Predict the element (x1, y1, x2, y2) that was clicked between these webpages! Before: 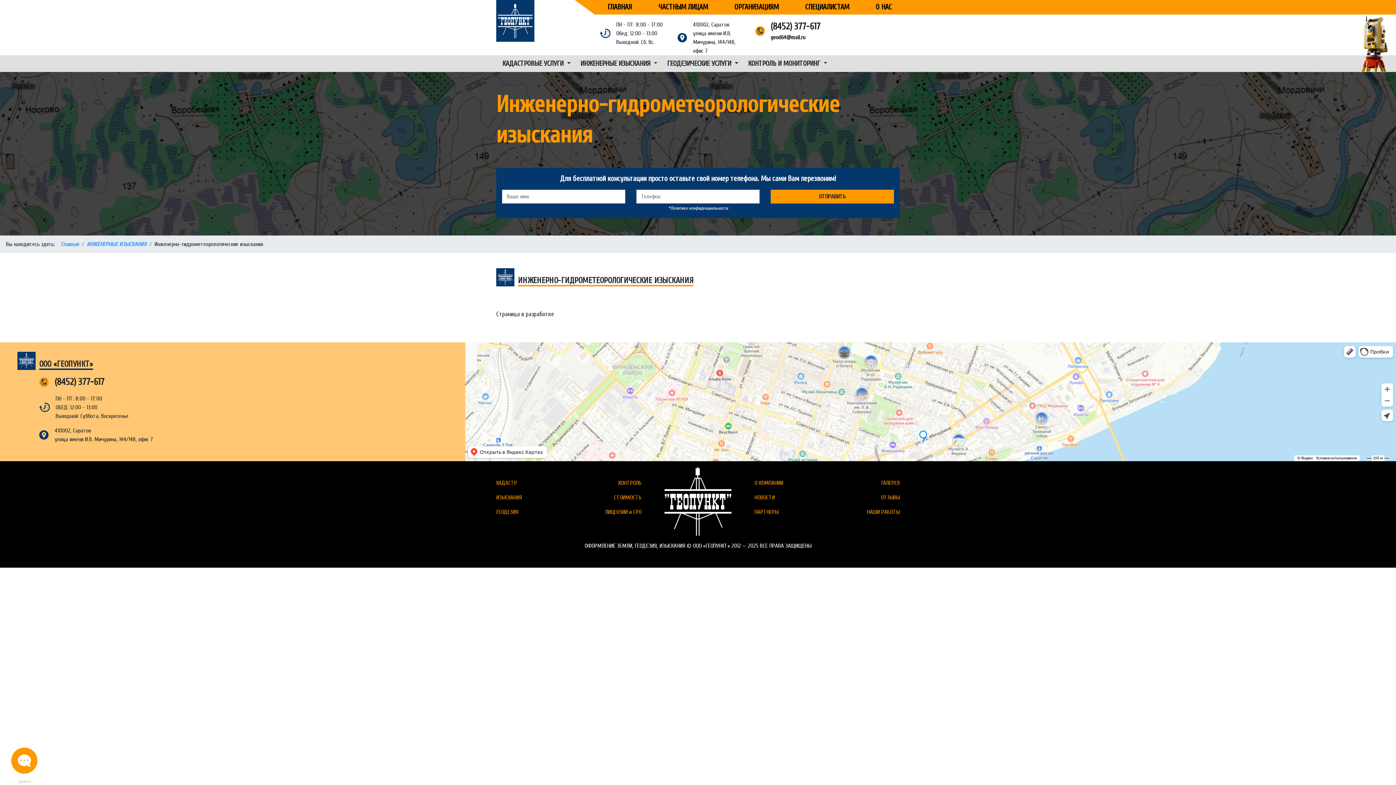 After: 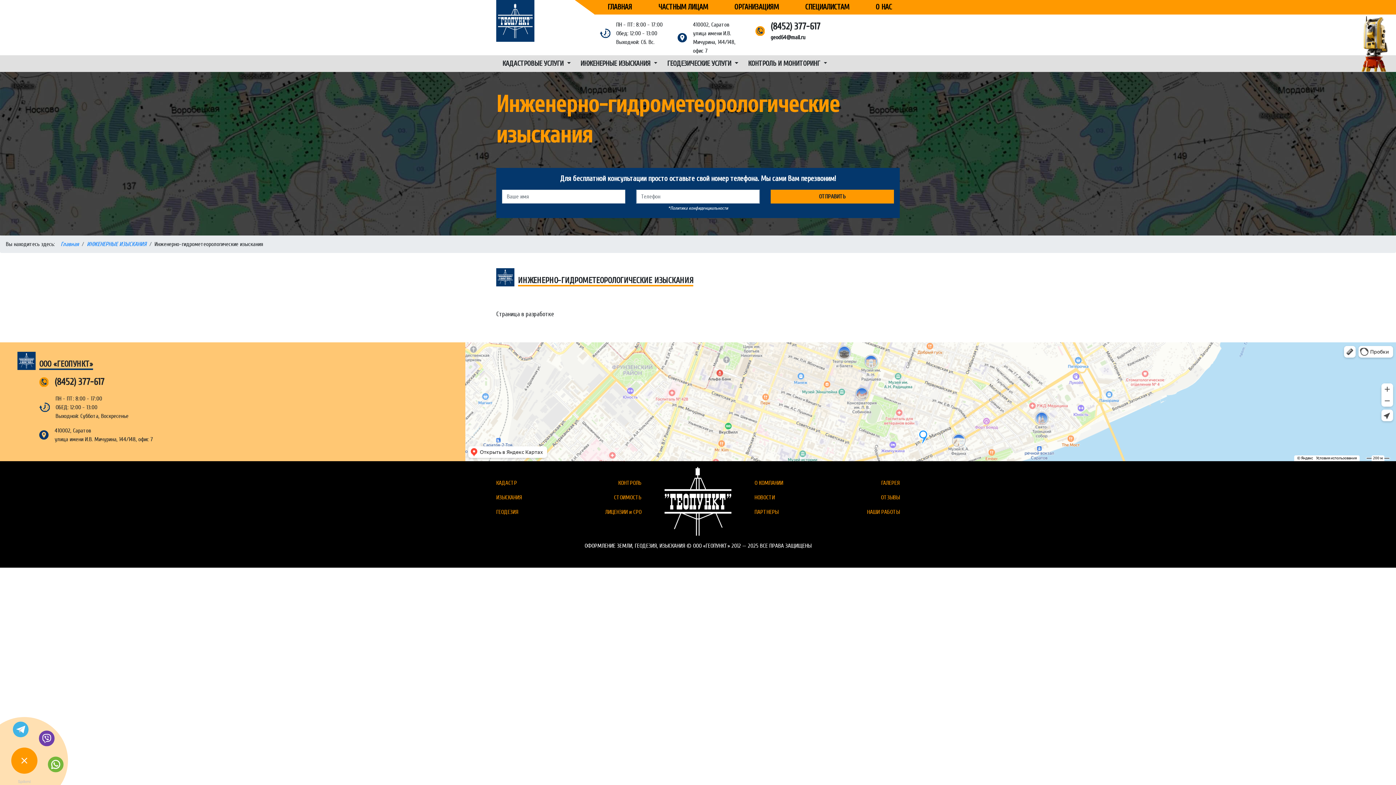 Action: bbox: (11, 747, 37, 774)